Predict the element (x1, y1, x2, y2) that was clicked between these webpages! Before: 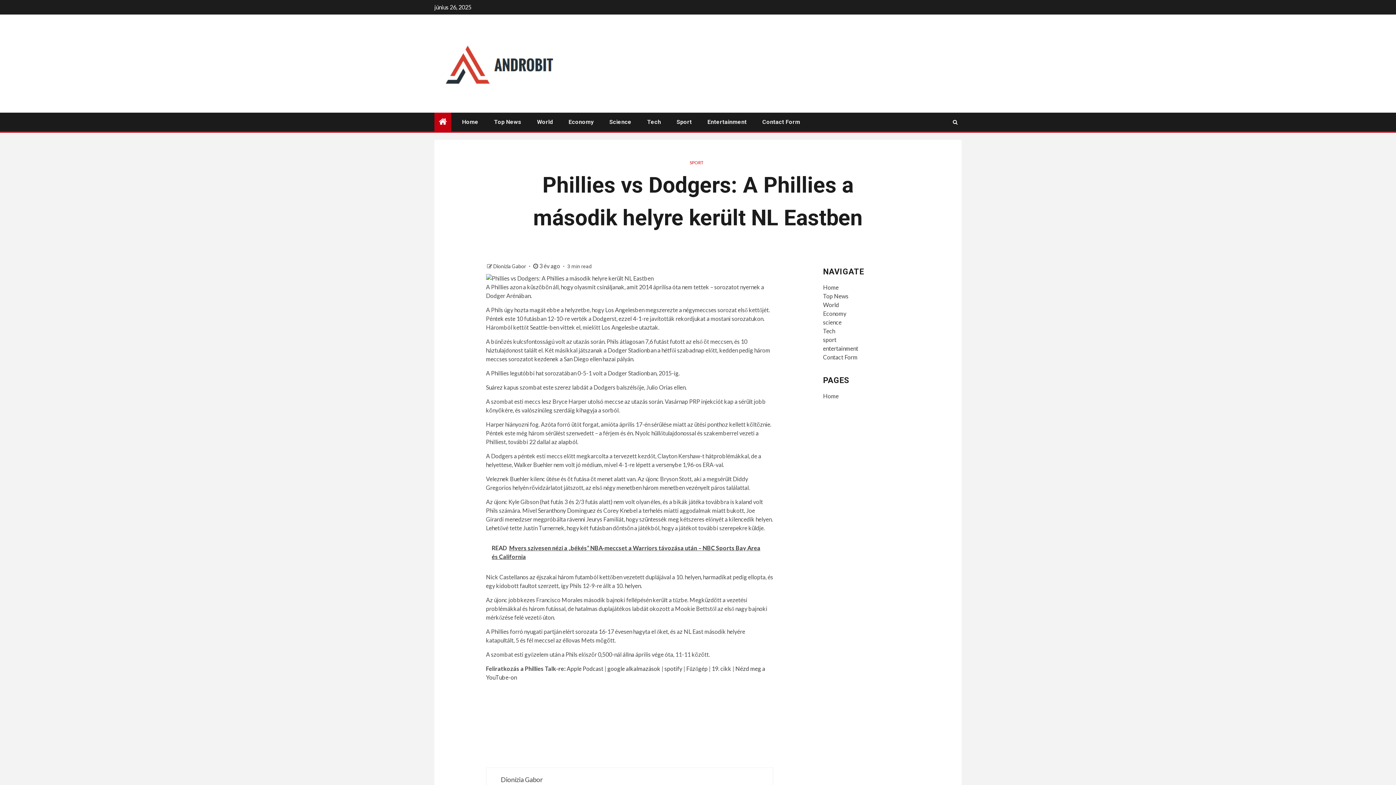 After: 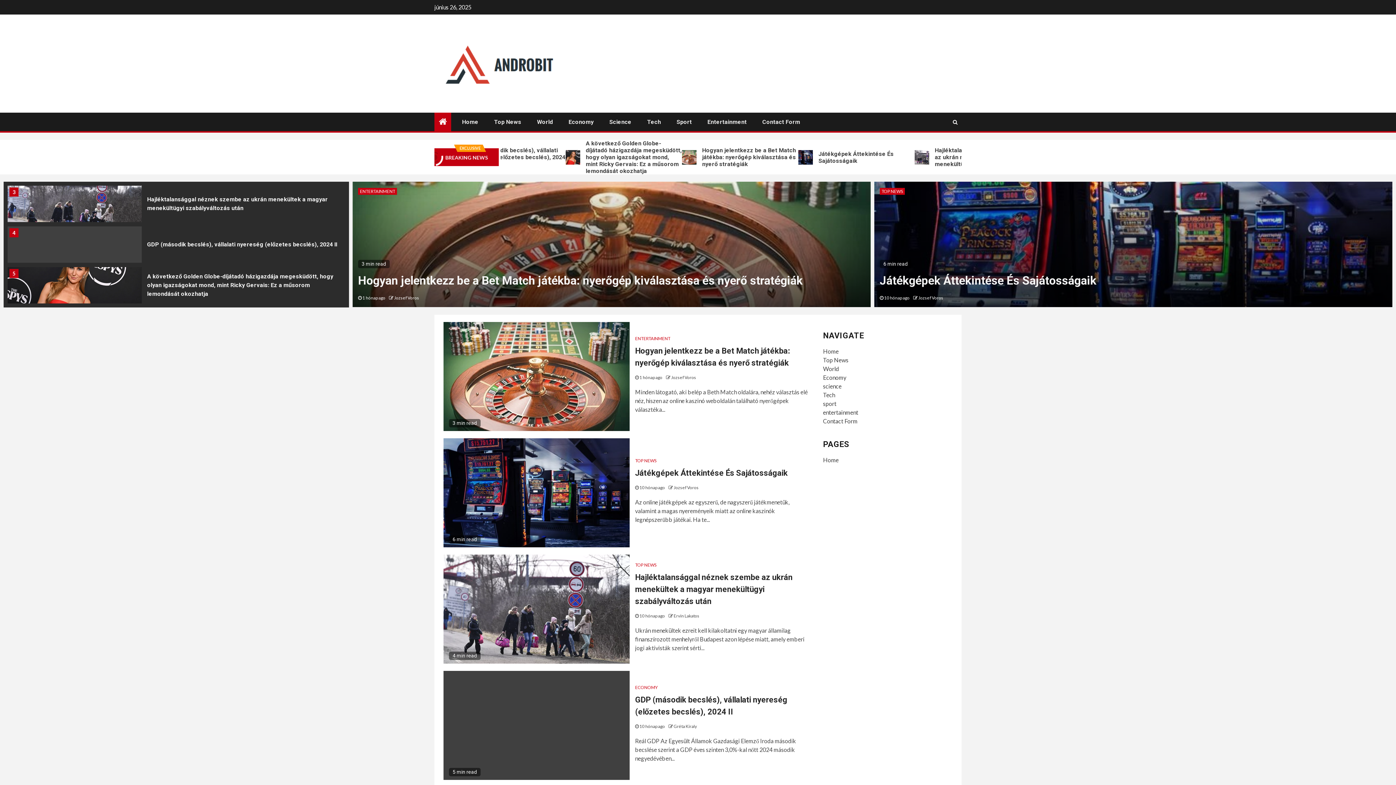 Action: label: Home bbox: (462, 118, 478, 125)